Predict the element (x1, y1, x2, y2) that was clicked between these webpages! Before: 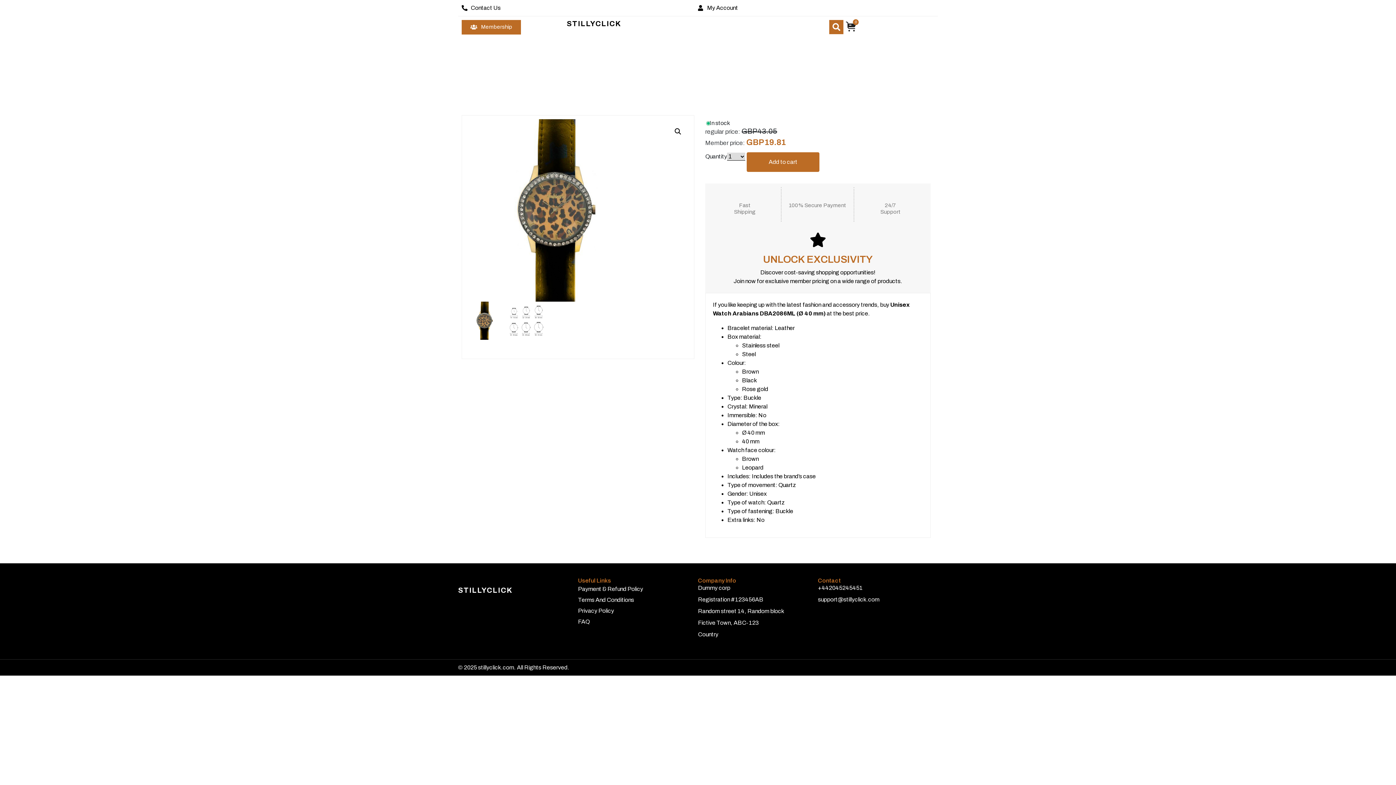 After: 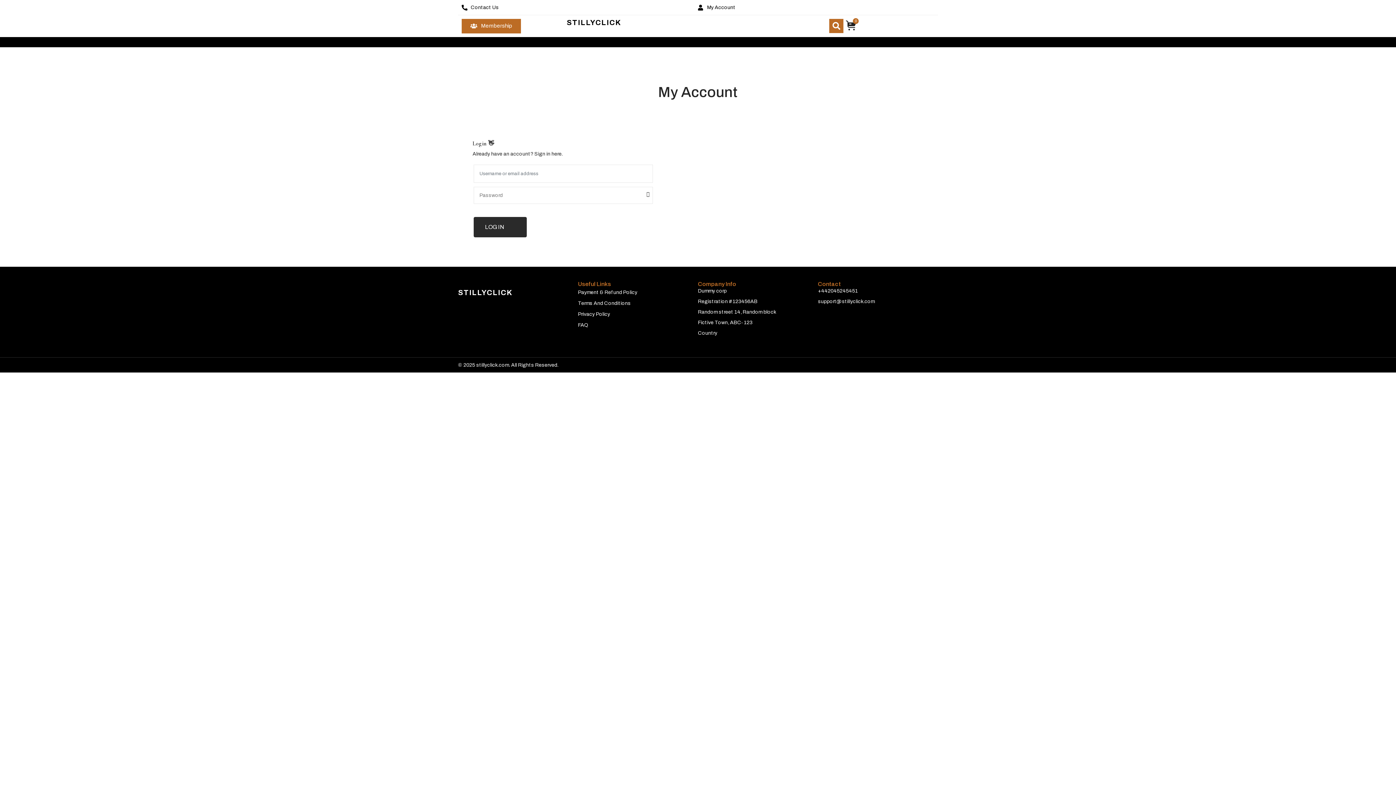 Action: bbox: (698, 3, 738, 12) label: My Account